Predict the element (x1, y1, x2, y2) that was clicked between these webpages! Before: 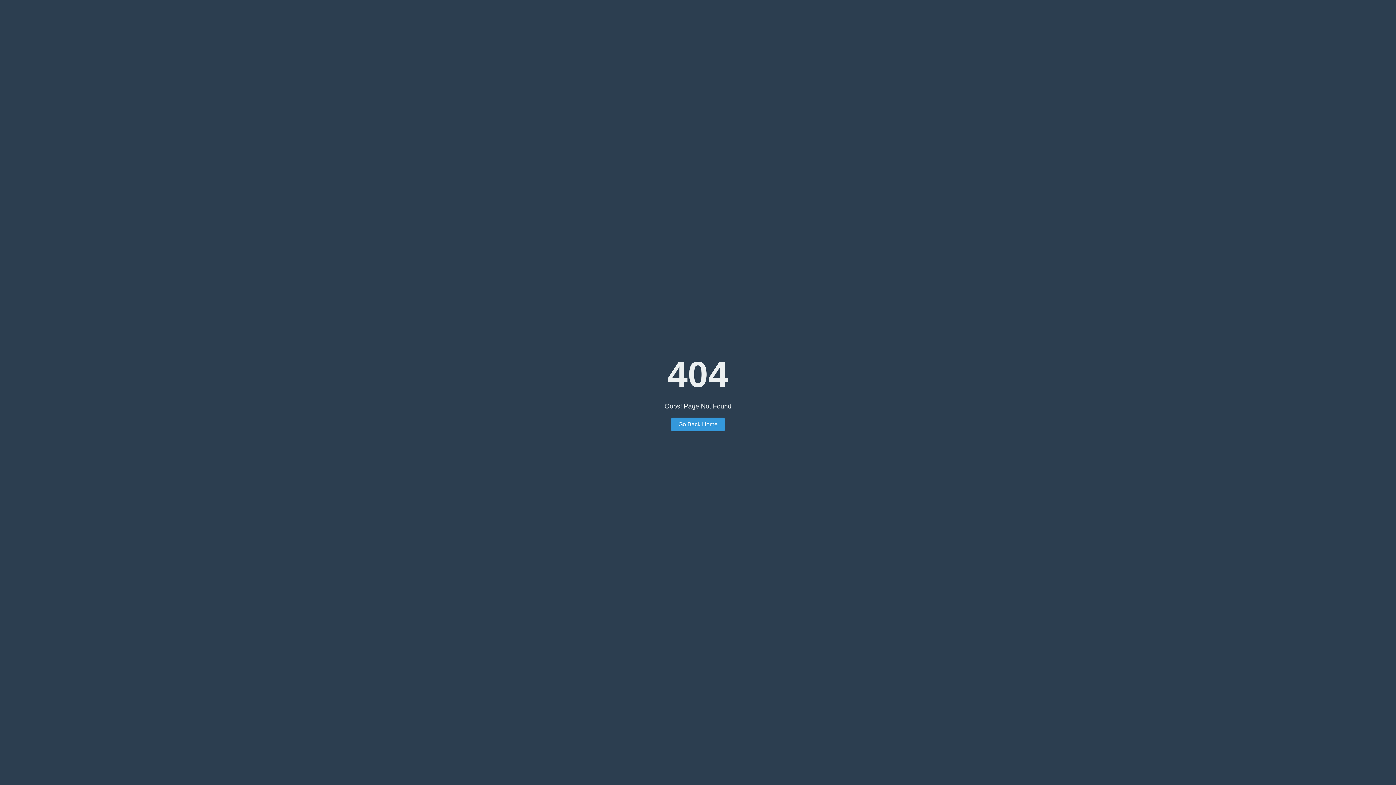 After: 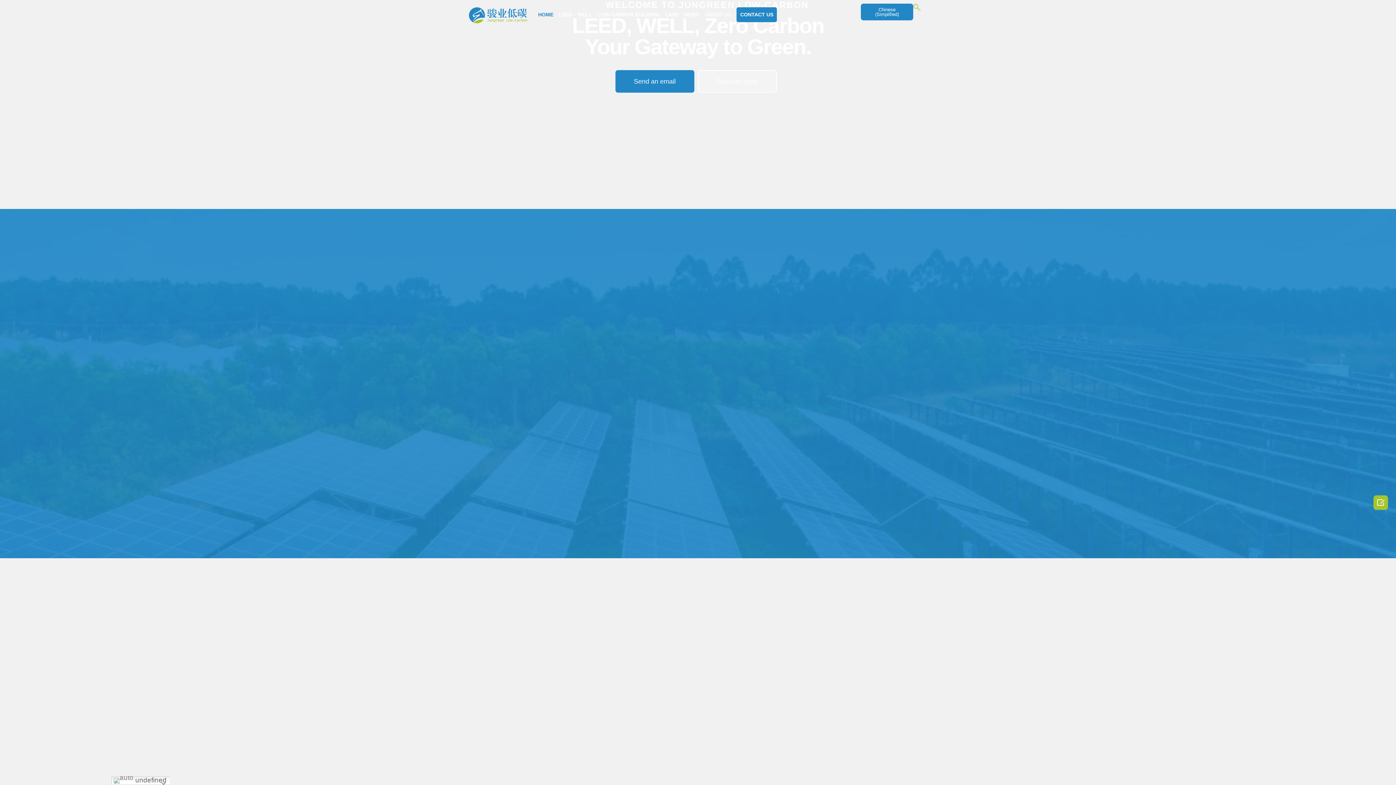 Action: bbox: (671, 417, 725, 431) label: Go Back Home